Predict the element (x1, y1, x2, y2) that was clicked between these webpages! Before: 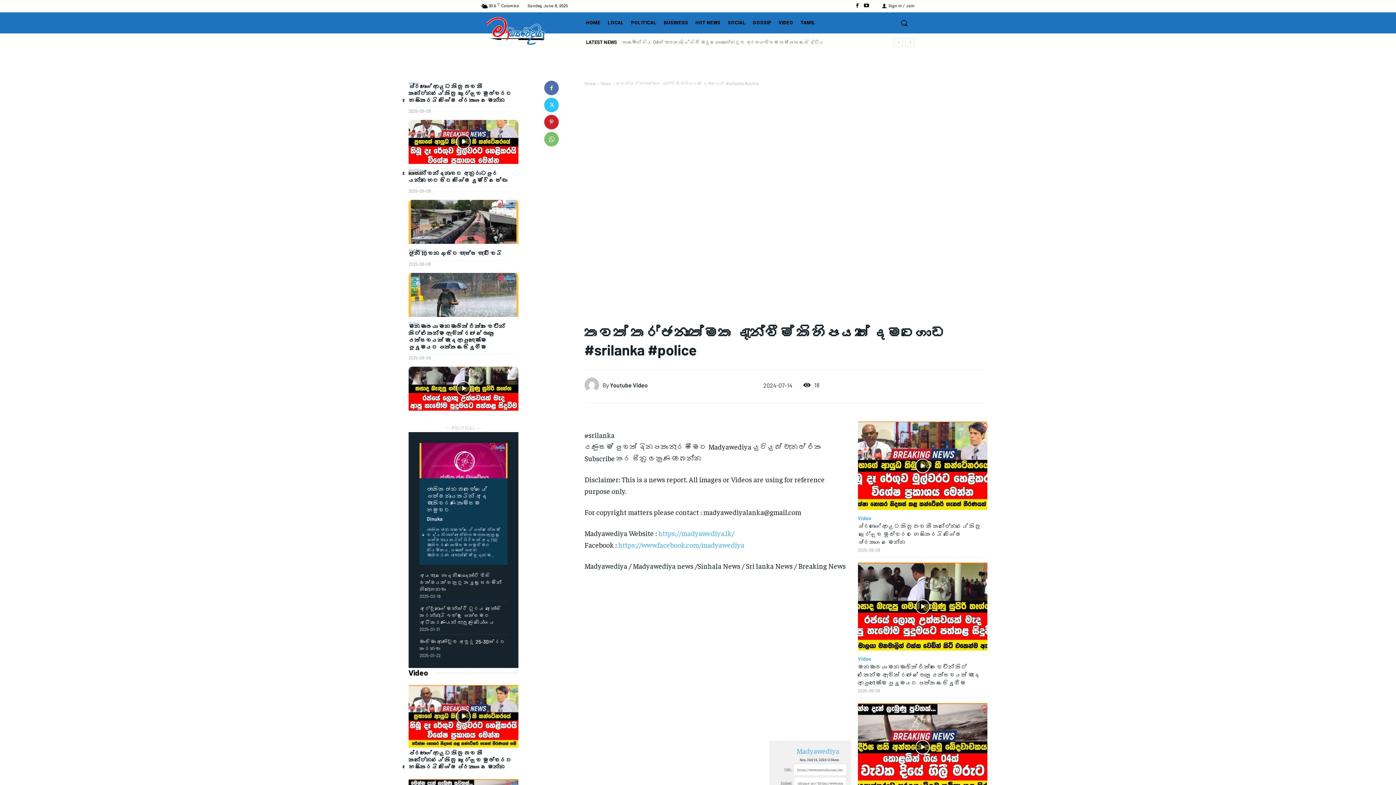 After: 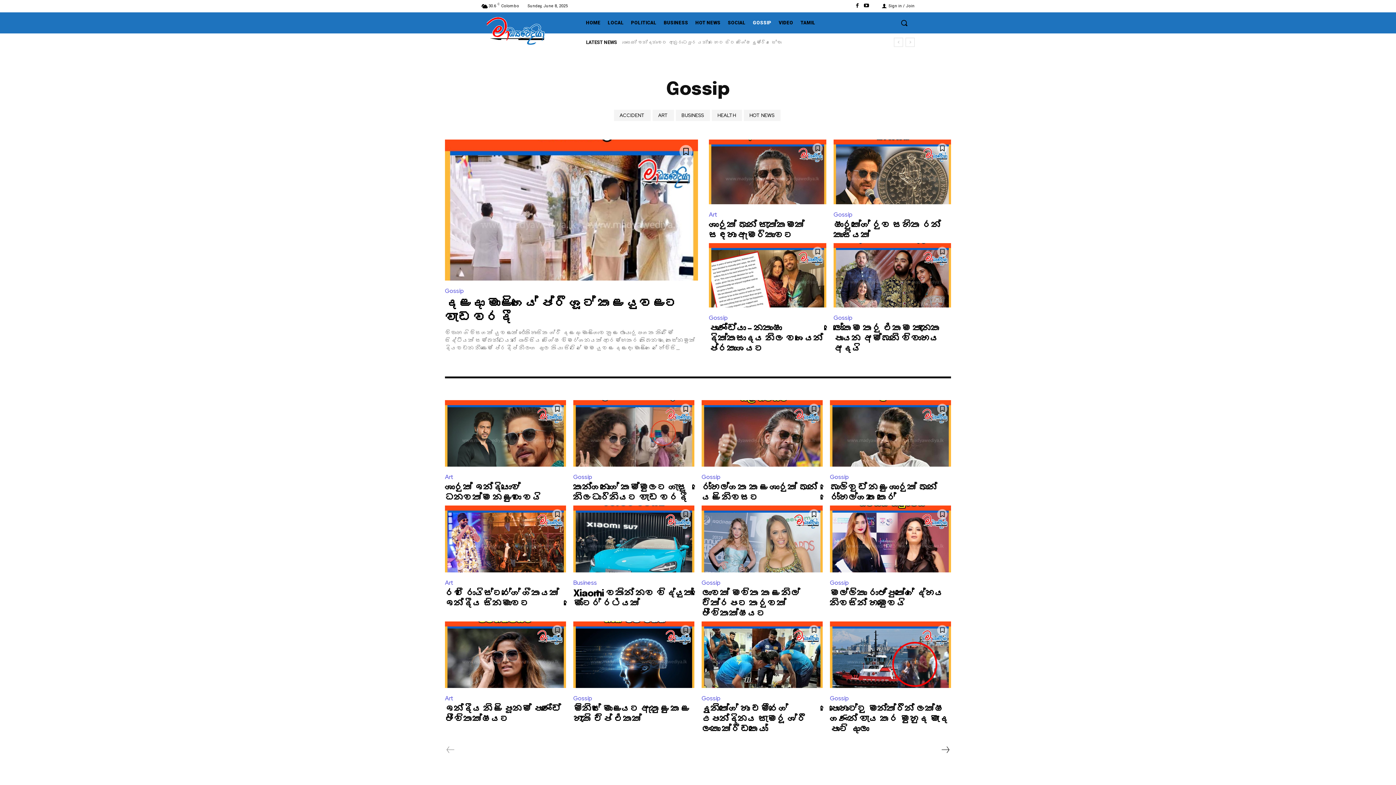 Action: label: GOSSIP bbox: (750, 17, 774, 27)